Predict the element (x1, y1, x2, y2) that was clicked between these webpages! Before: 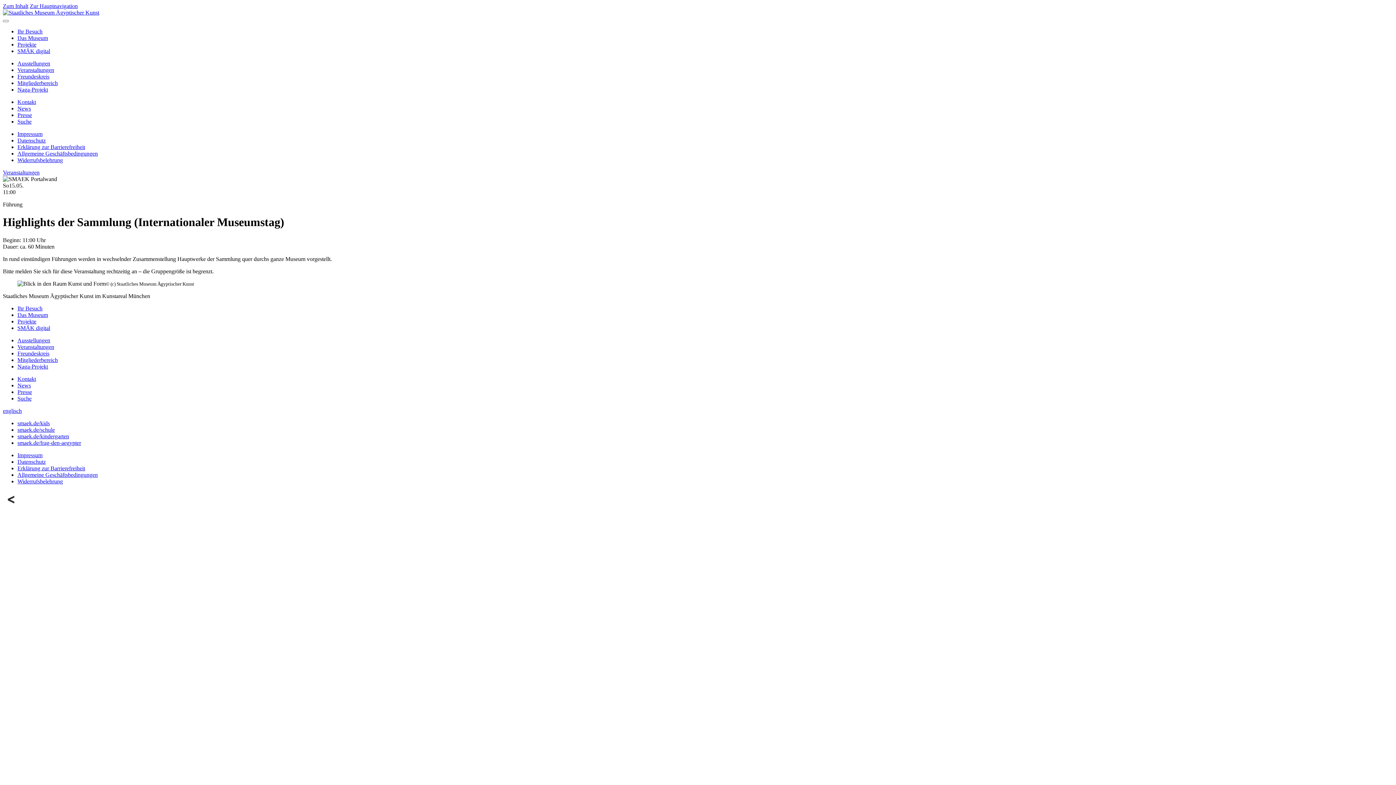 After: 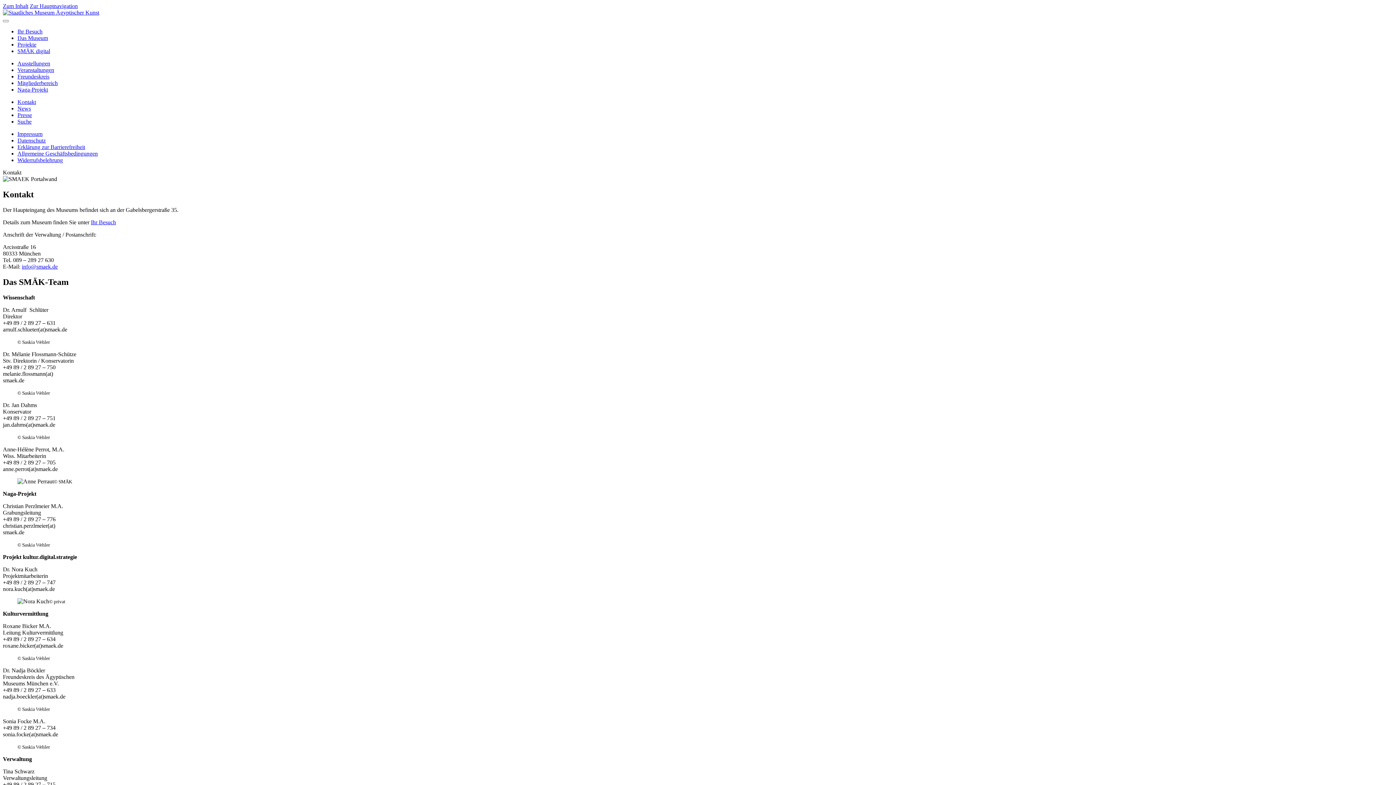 Action: label: Kontakt bbox: (17, 375, 36, 382)